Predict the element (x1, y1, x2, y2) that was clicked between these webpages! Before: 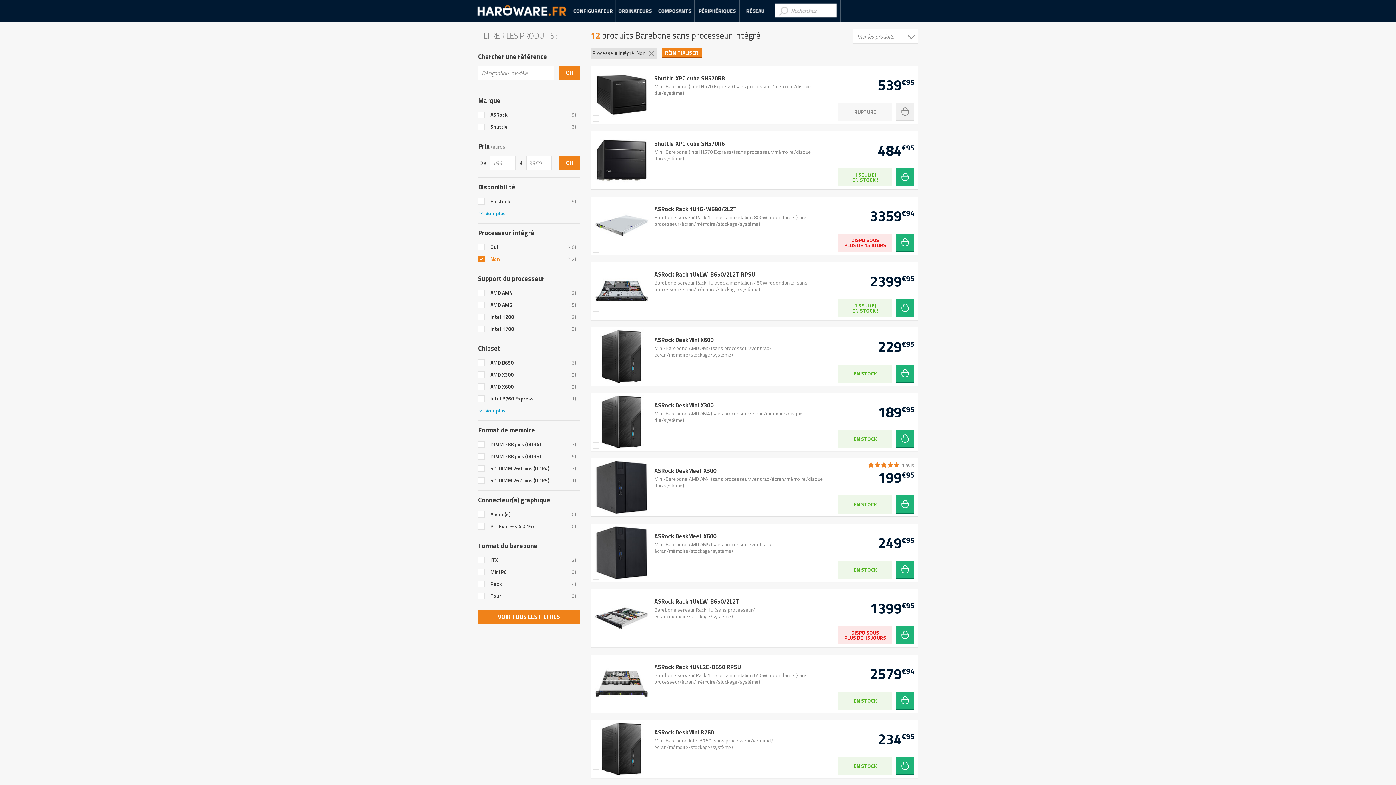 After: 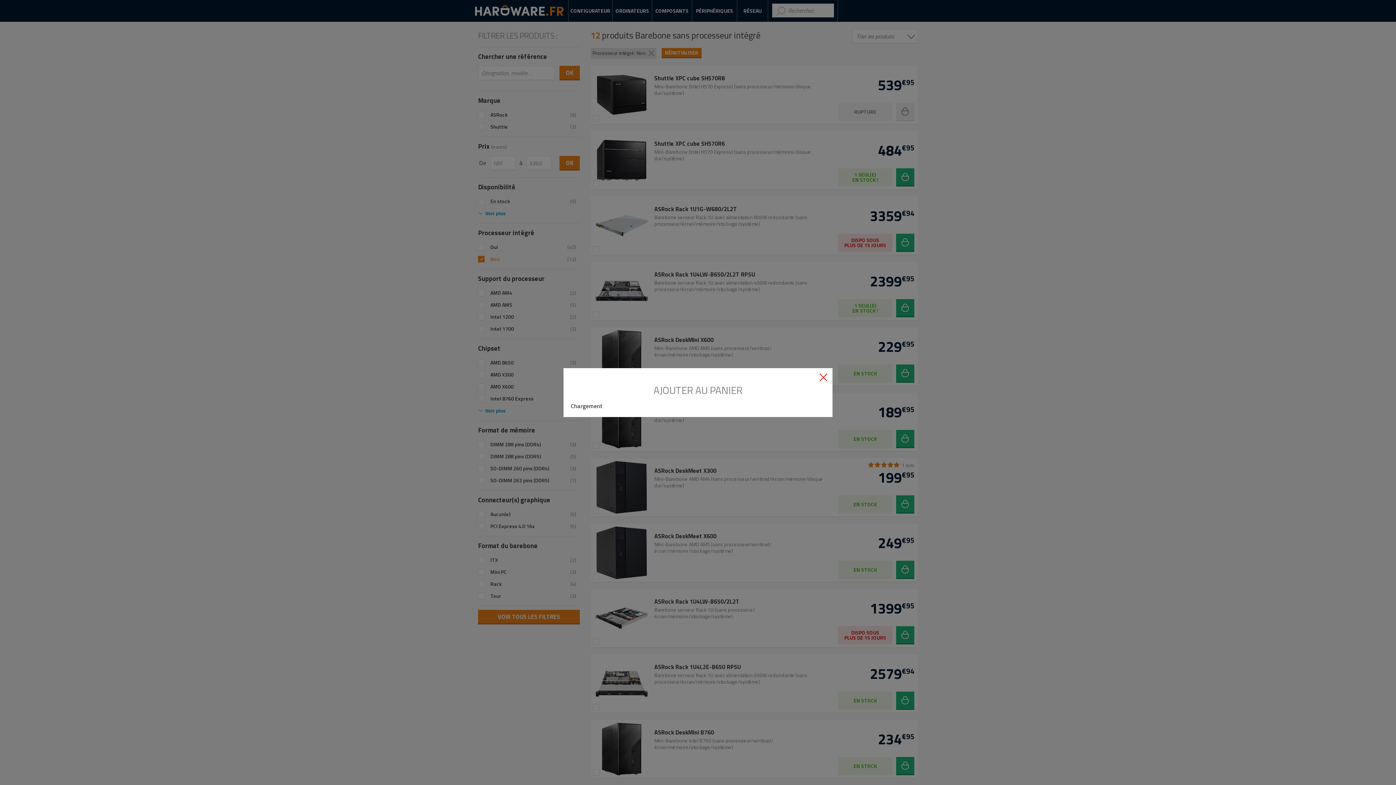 Action: bbox: (896, 561, 914, 578)